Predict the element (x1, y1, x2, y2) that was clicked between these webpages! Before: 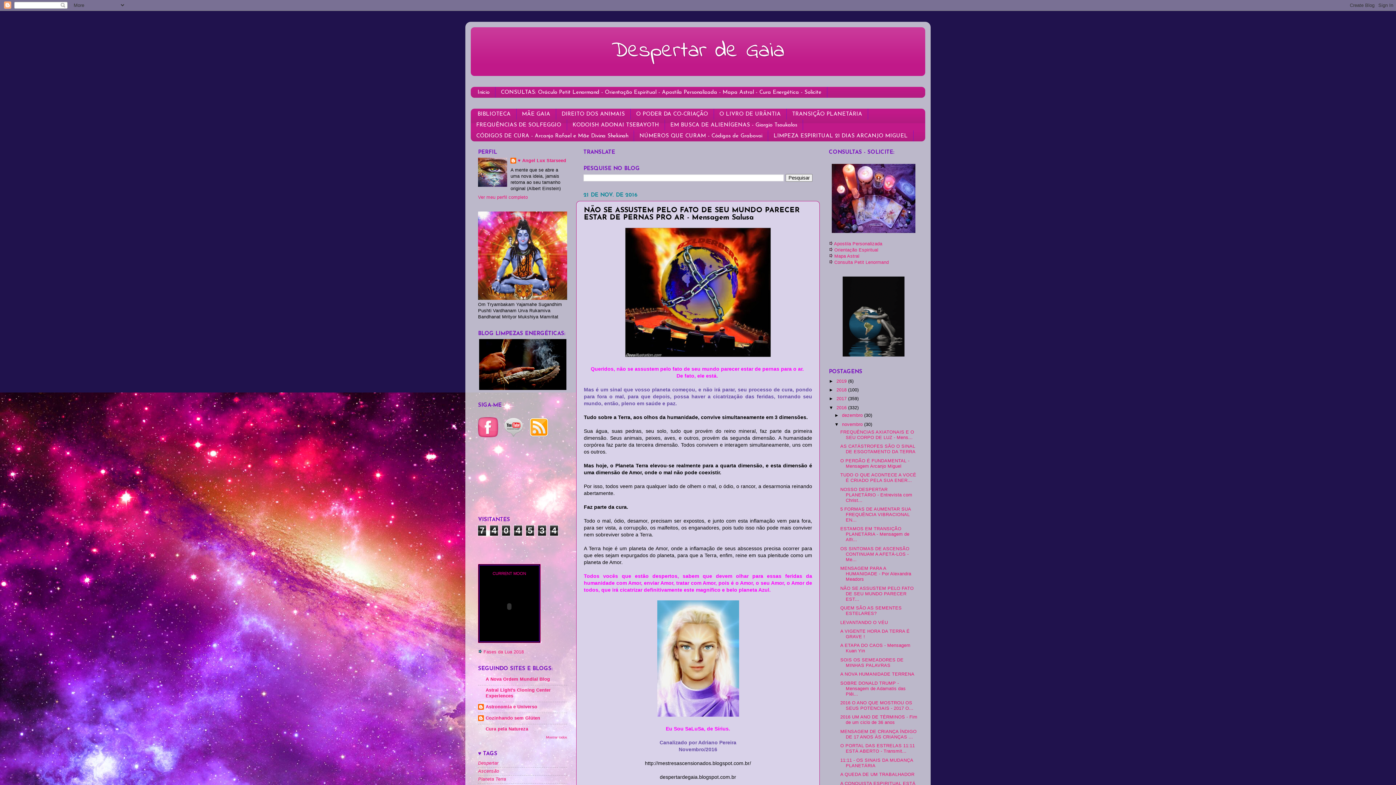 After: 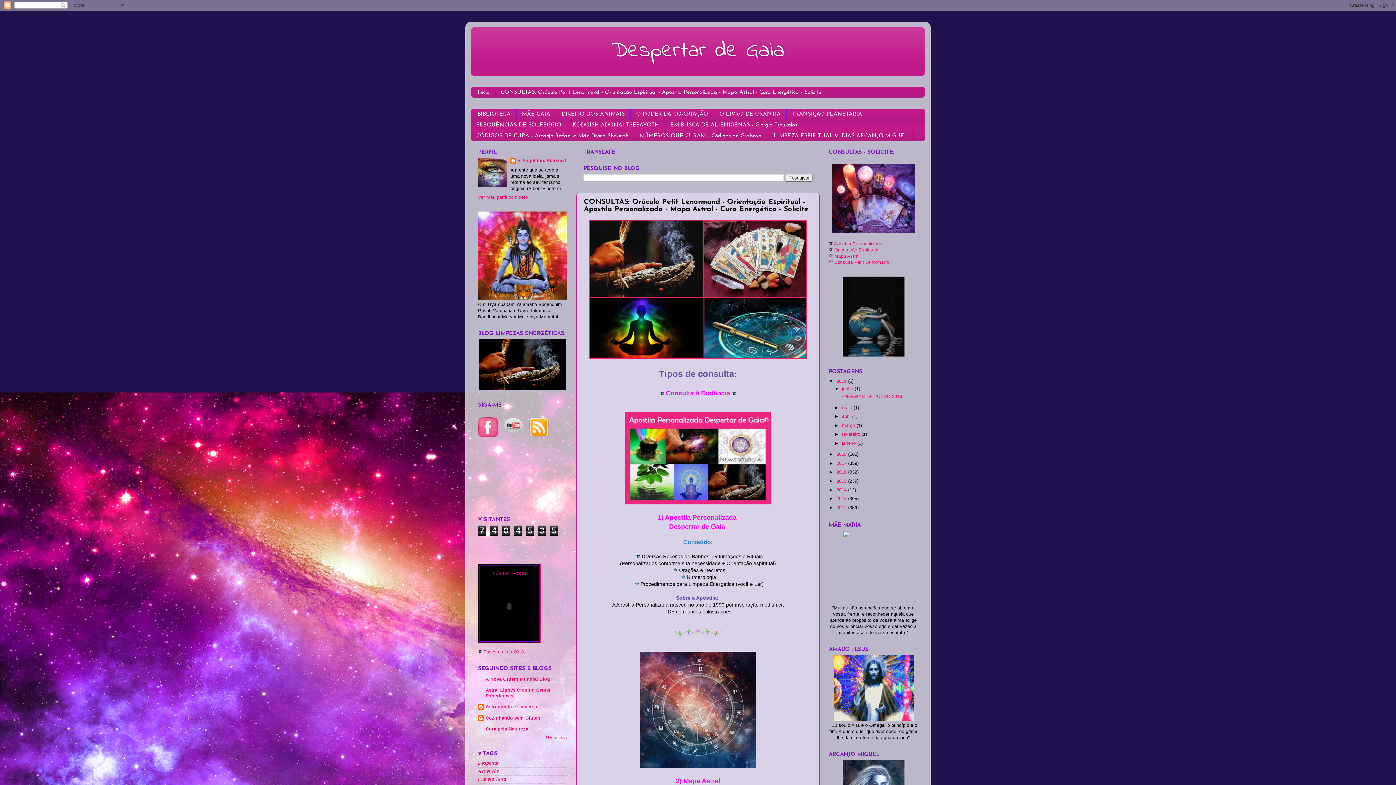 Action: bbox: (495, 86, 827, 97) label: CONSULTAS: Oráculo Petit Lenormand - Orientação Espiritual - Apostila Personalizada - Mapa Astral - Cura Energética - Solicite